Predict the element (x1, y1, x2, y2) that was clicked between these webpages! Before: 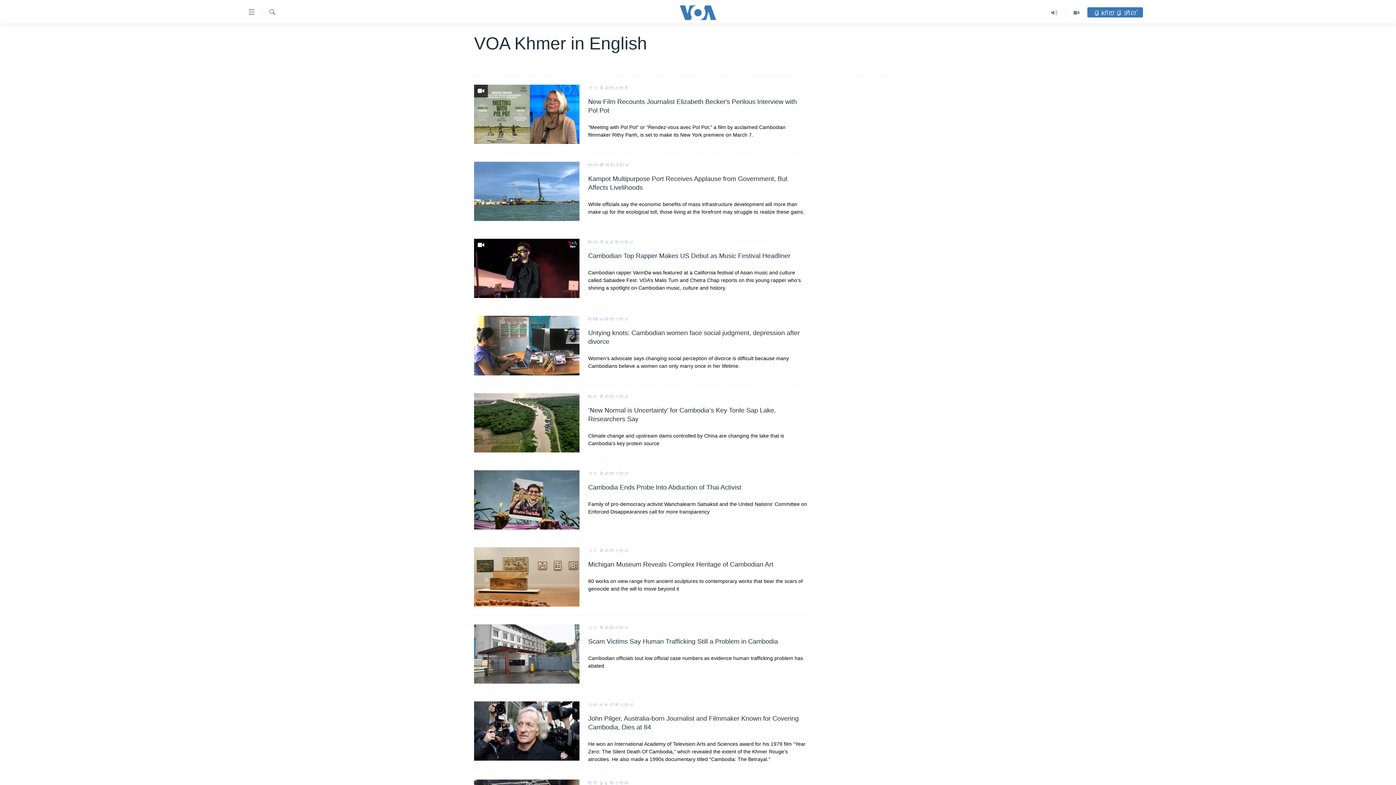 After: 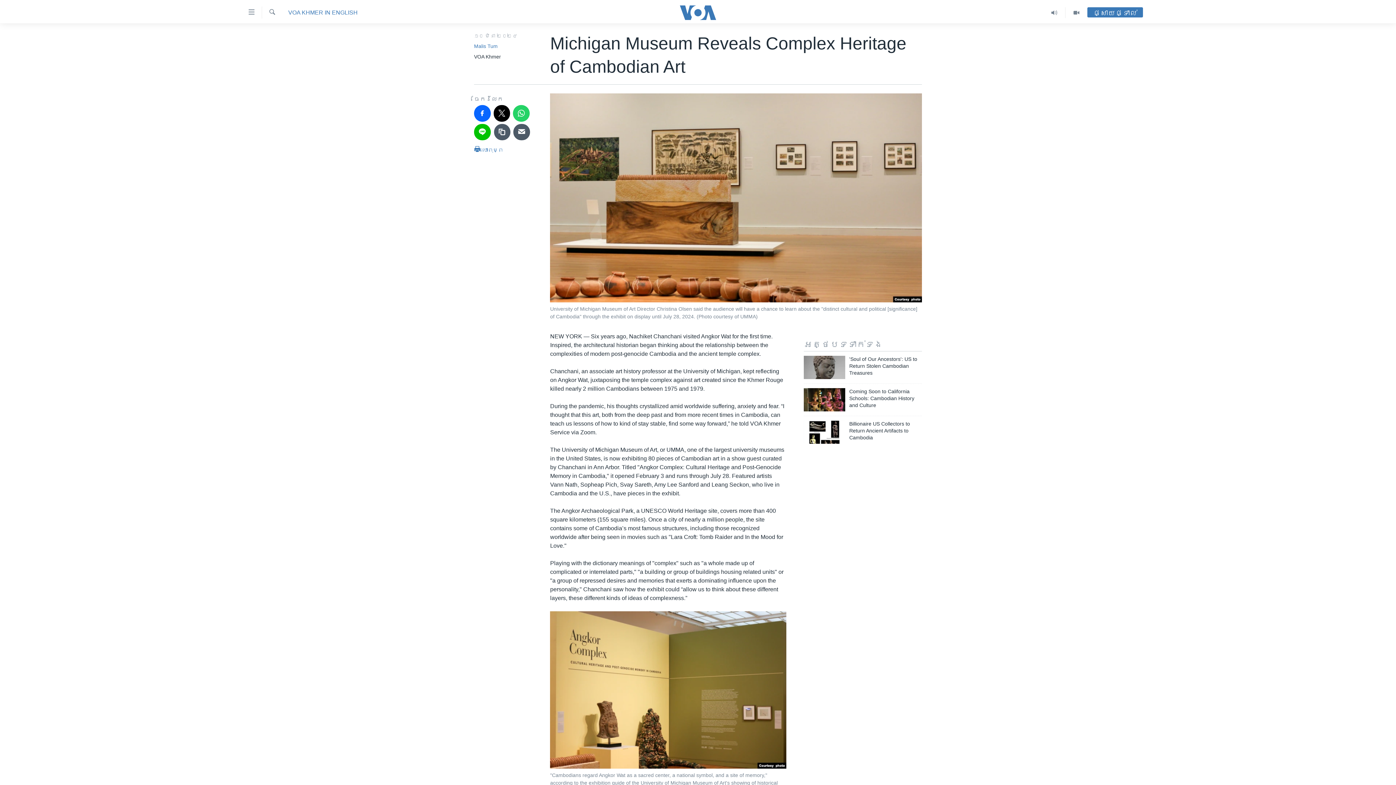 Action: bbox: (474, 547, 579, 606)